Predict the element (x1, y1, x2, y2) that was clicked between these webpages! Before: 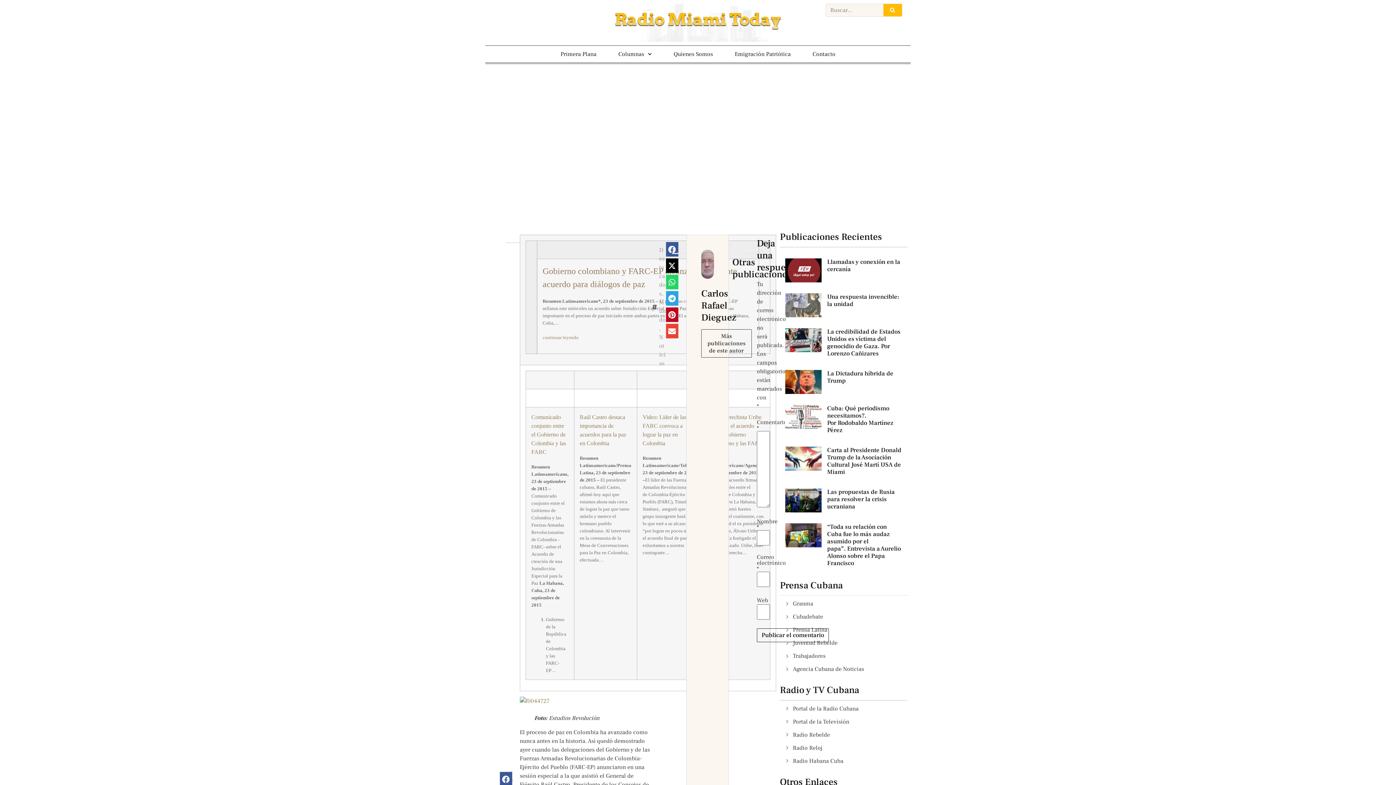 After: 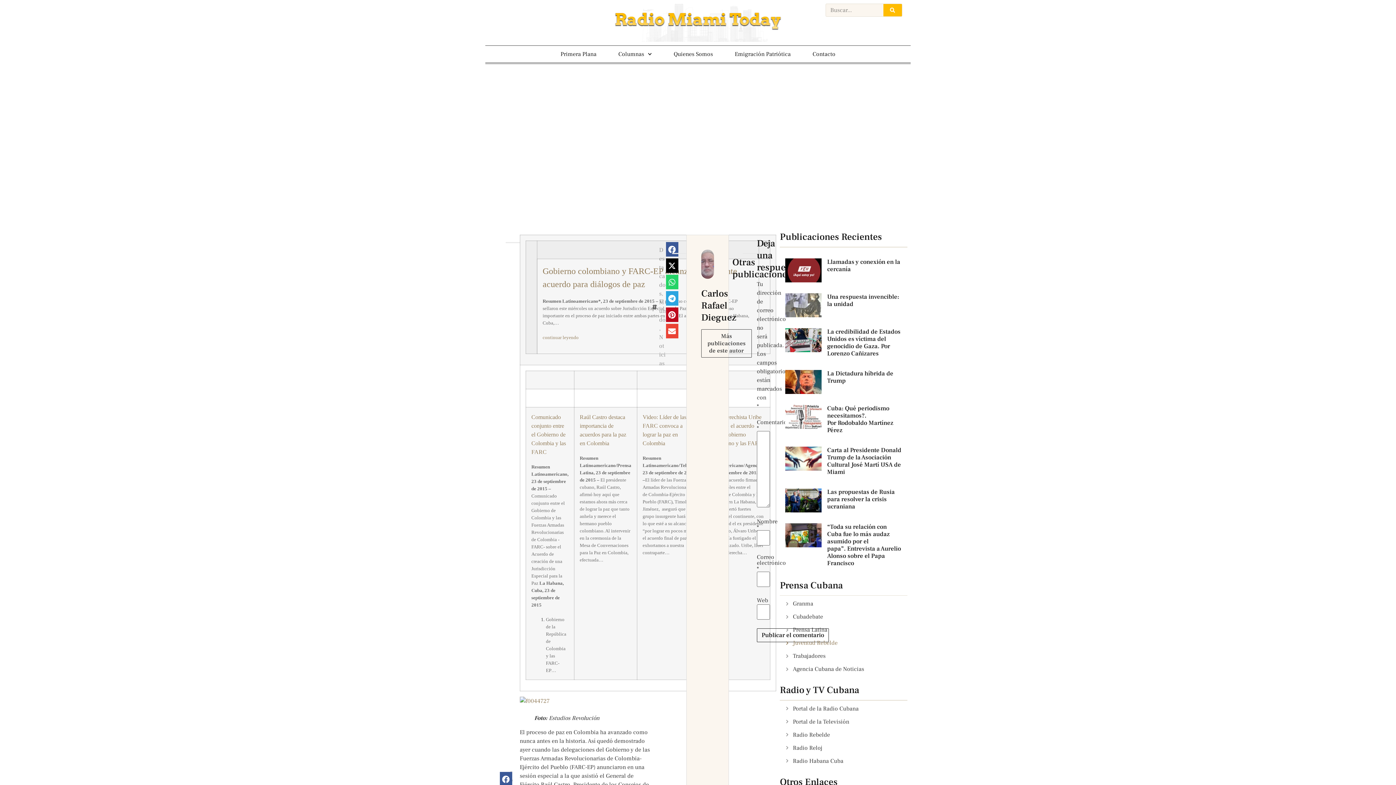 Action: label: Juventud Rebelde bbox: (785, 638, 902, 647)